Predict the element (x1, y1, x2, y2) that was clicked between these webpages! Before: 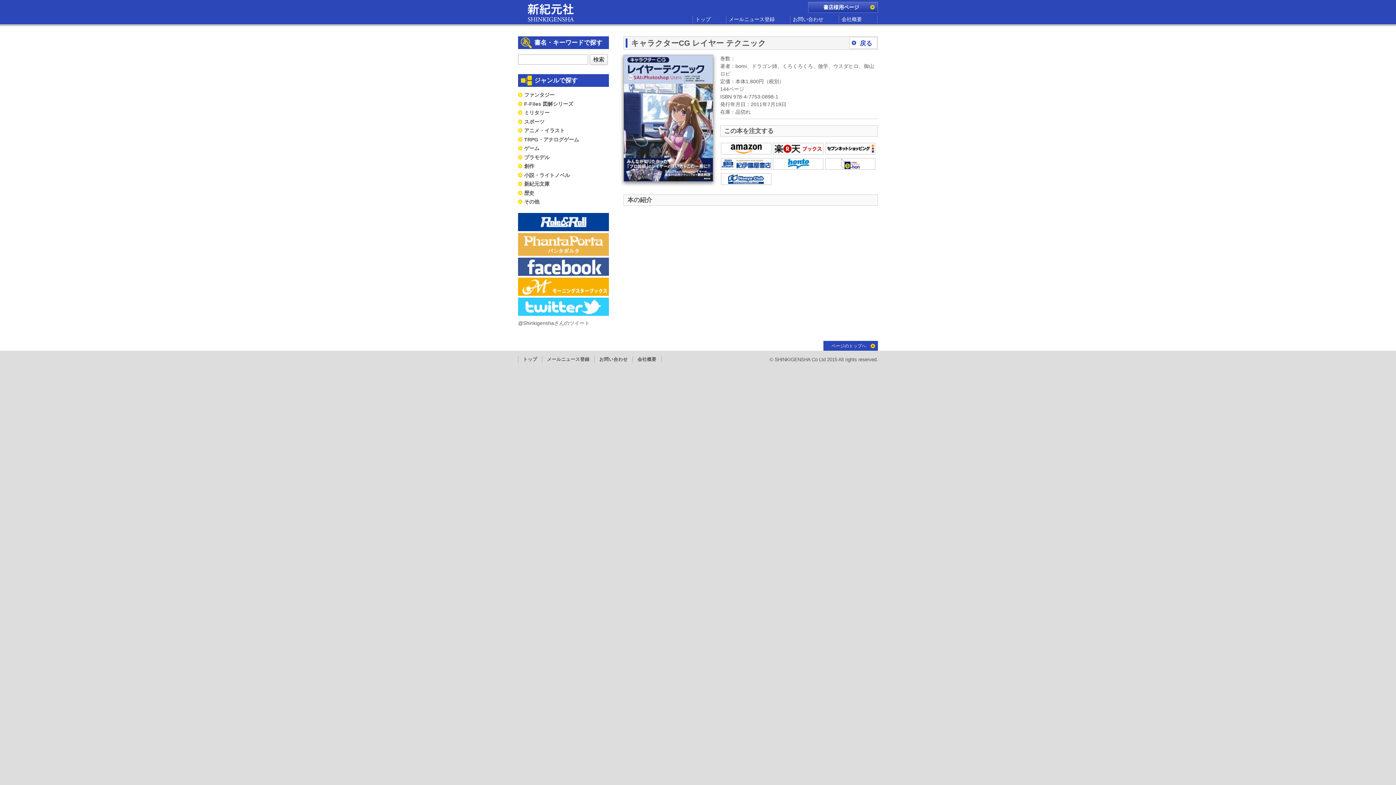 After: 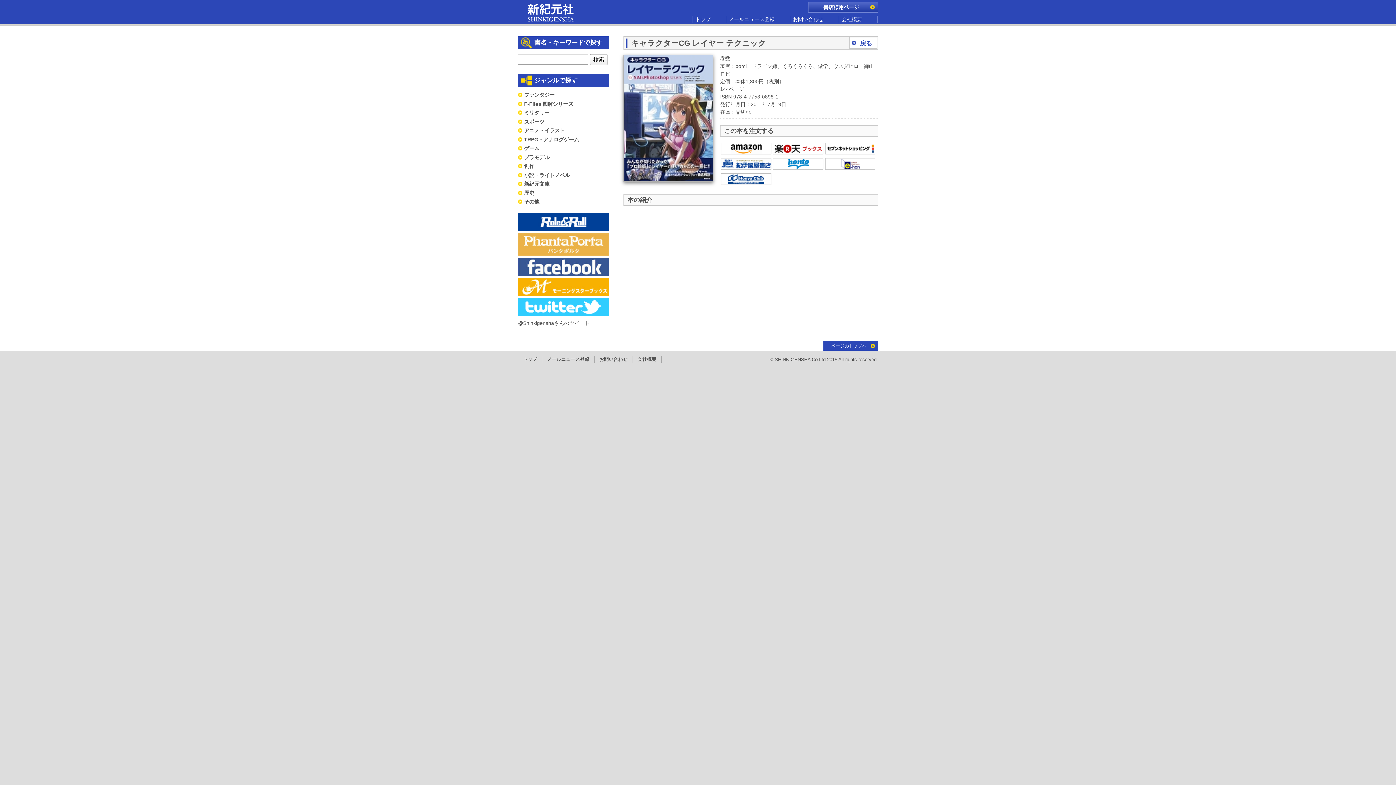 Action: bbox: (518, 224, 609, 230)